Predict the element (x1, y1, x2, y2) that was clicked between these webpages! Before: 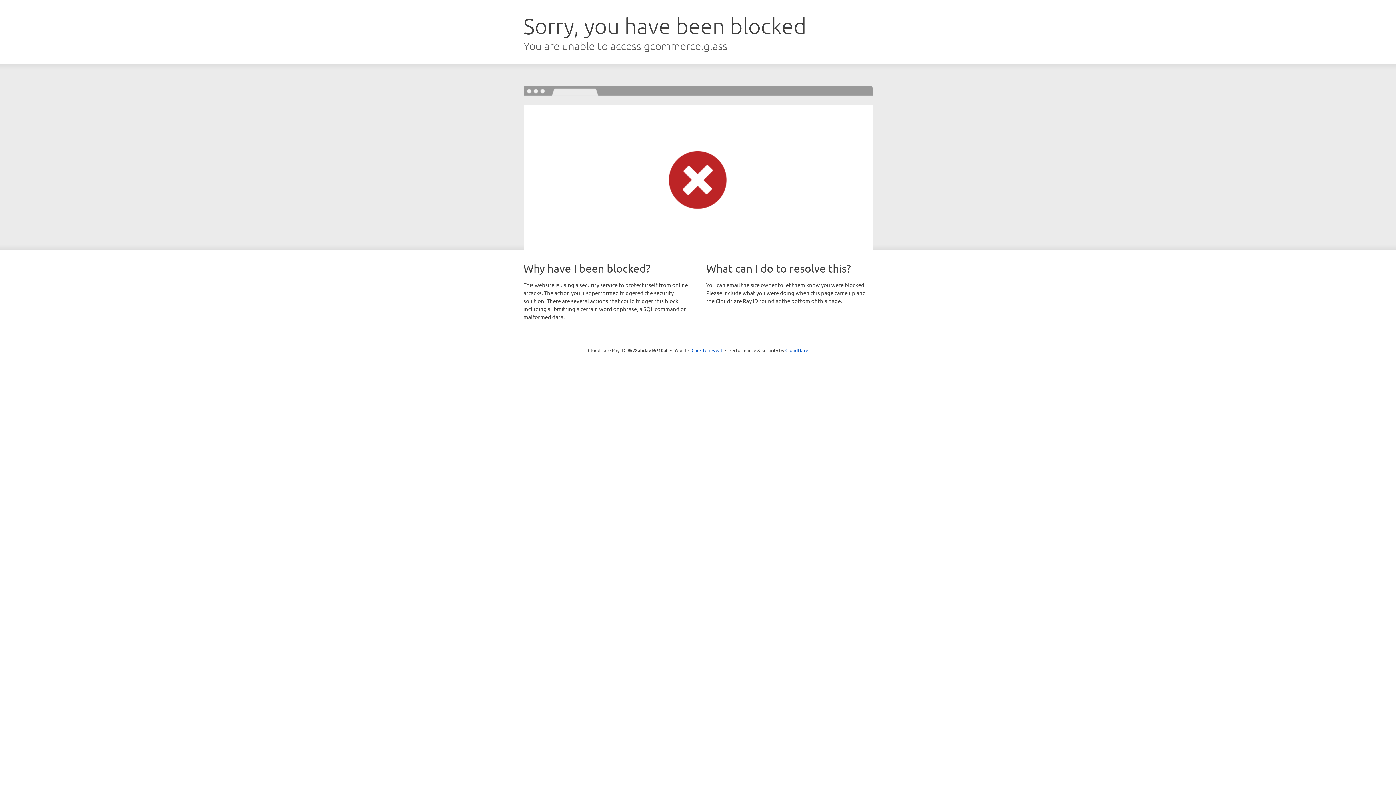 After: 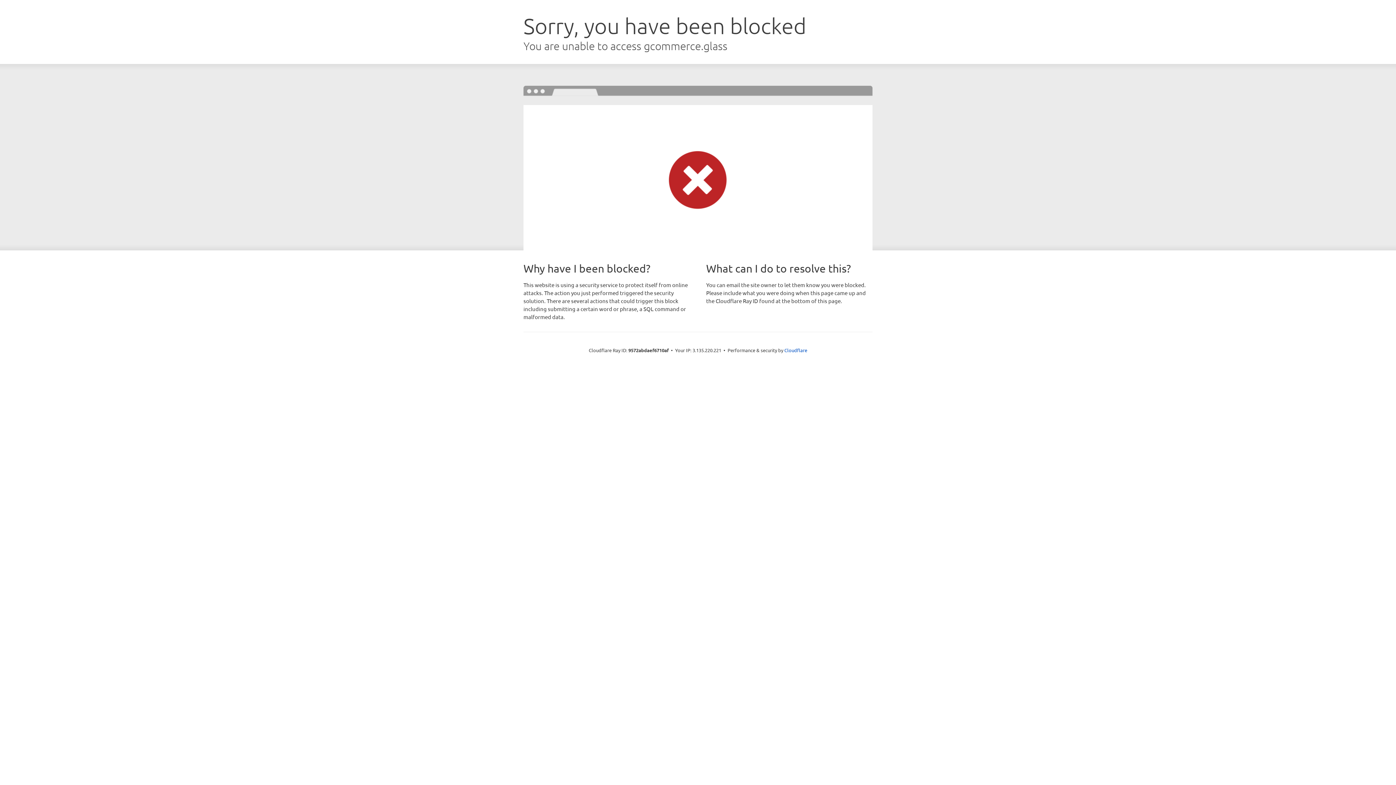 Action: bbox: (691, 346, 722, 353) label: Click to reveal